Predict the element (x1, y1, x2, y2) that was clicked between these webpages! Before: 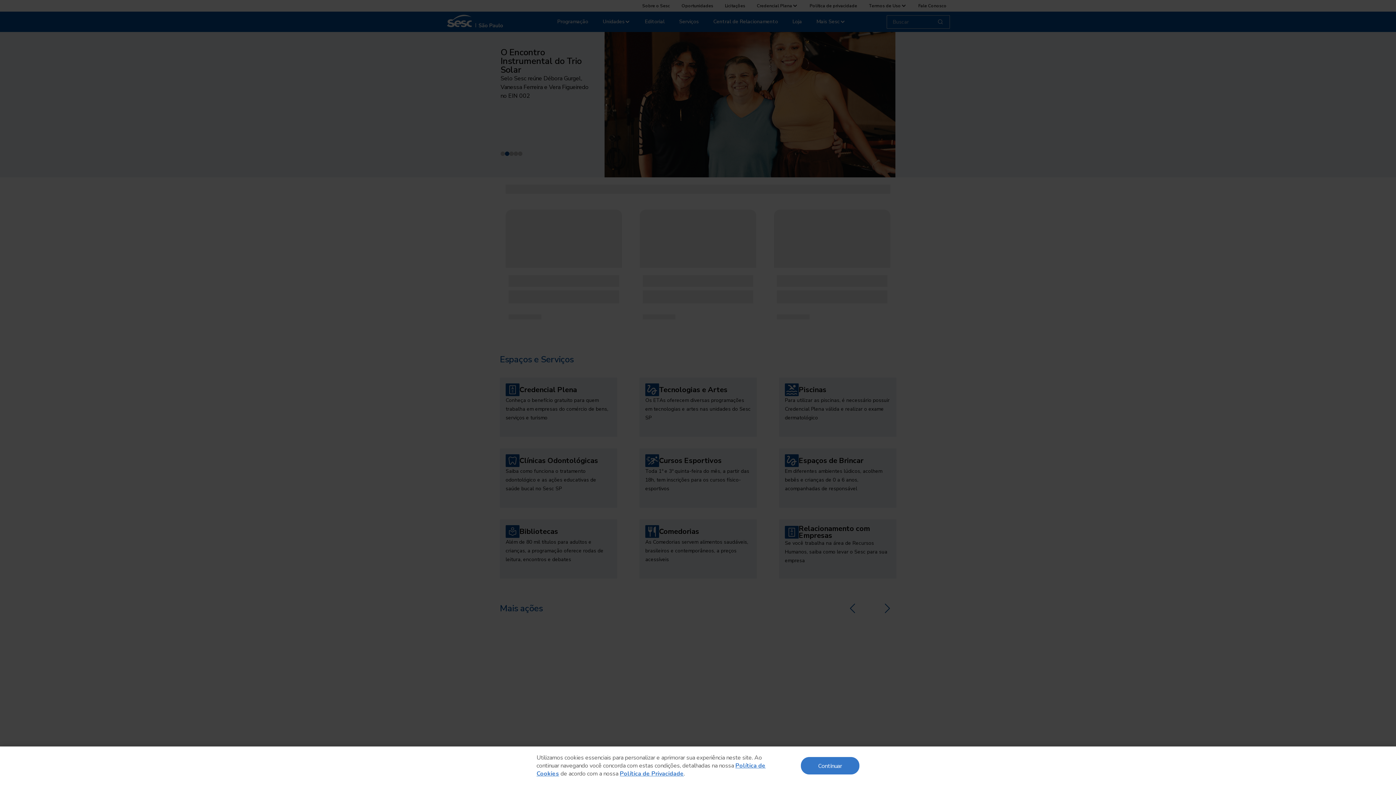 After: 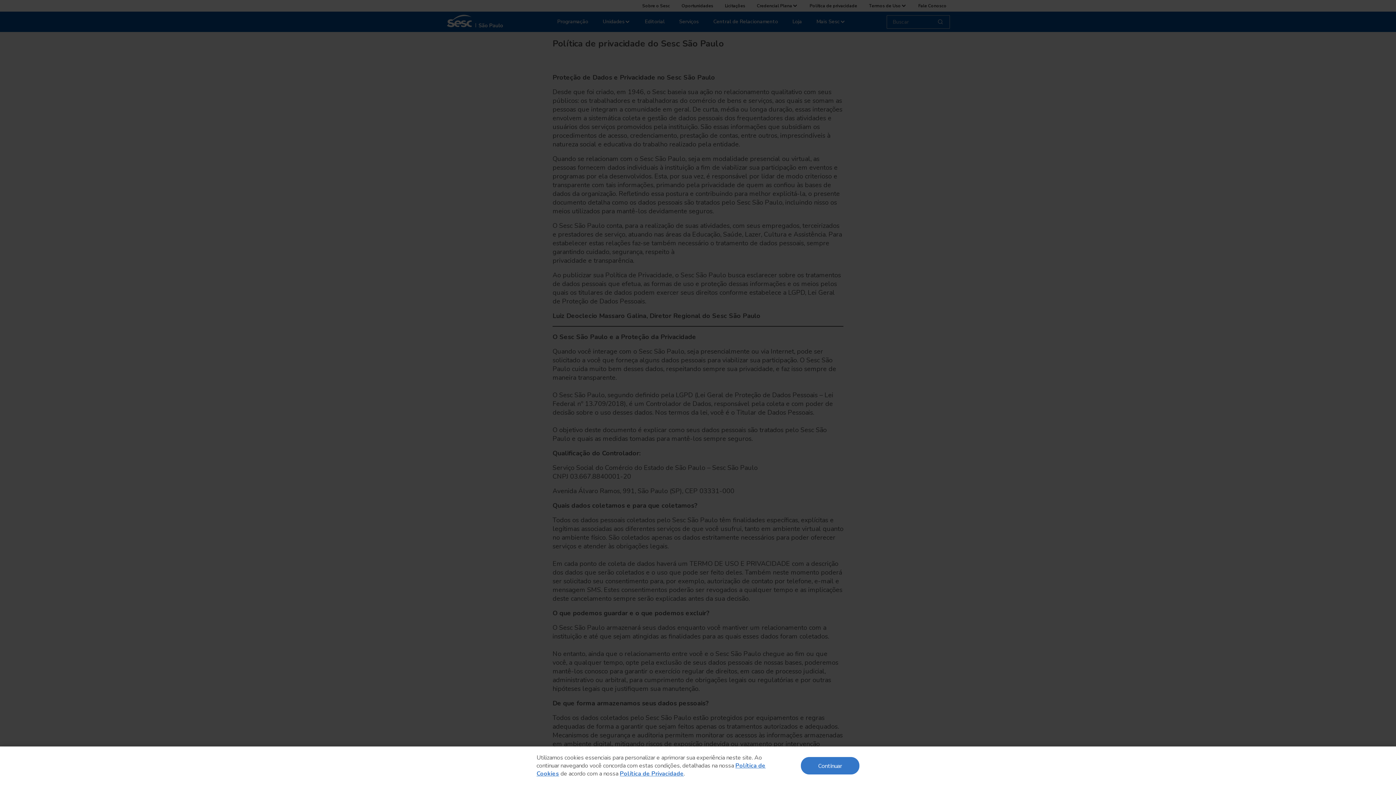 Action: bbox: (620, 770, 684, 778) label: Política de Privacidade